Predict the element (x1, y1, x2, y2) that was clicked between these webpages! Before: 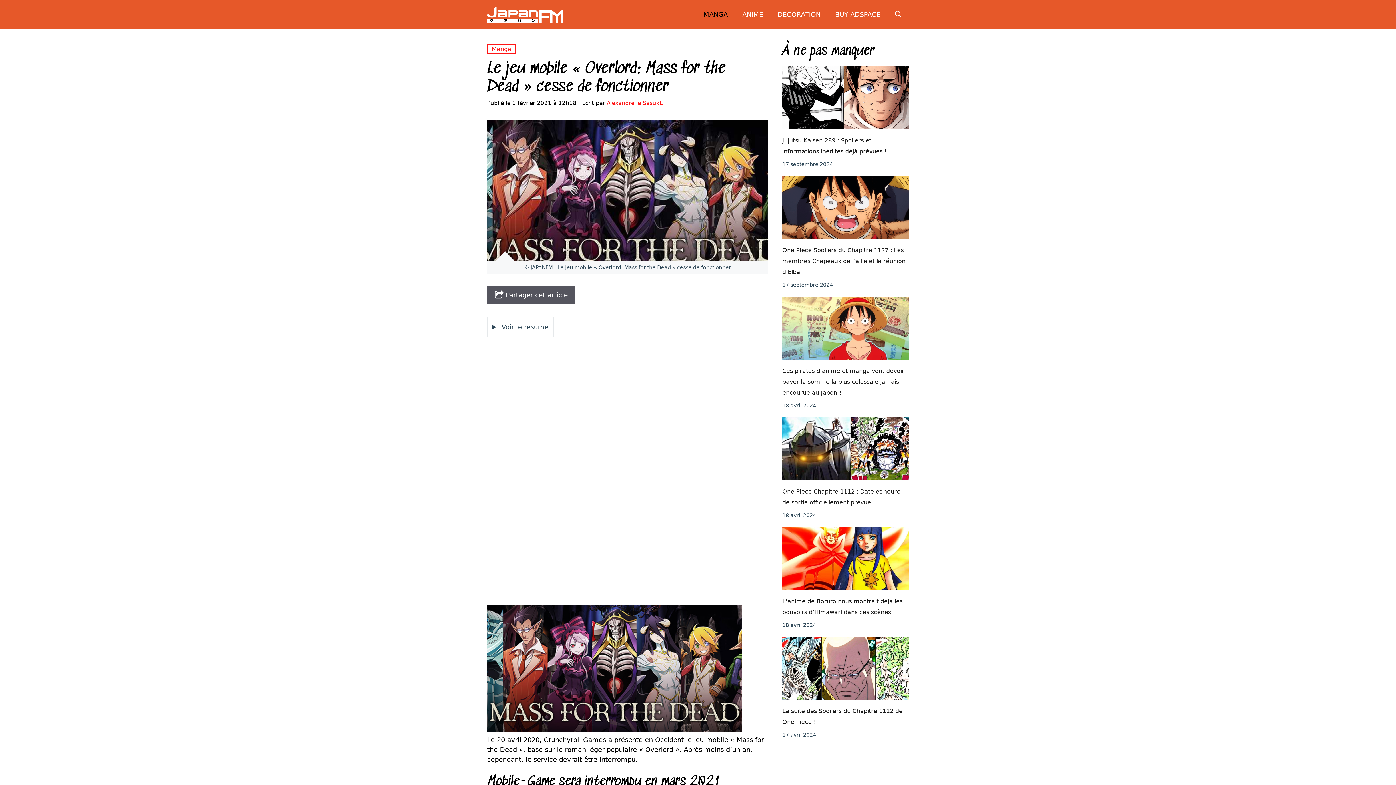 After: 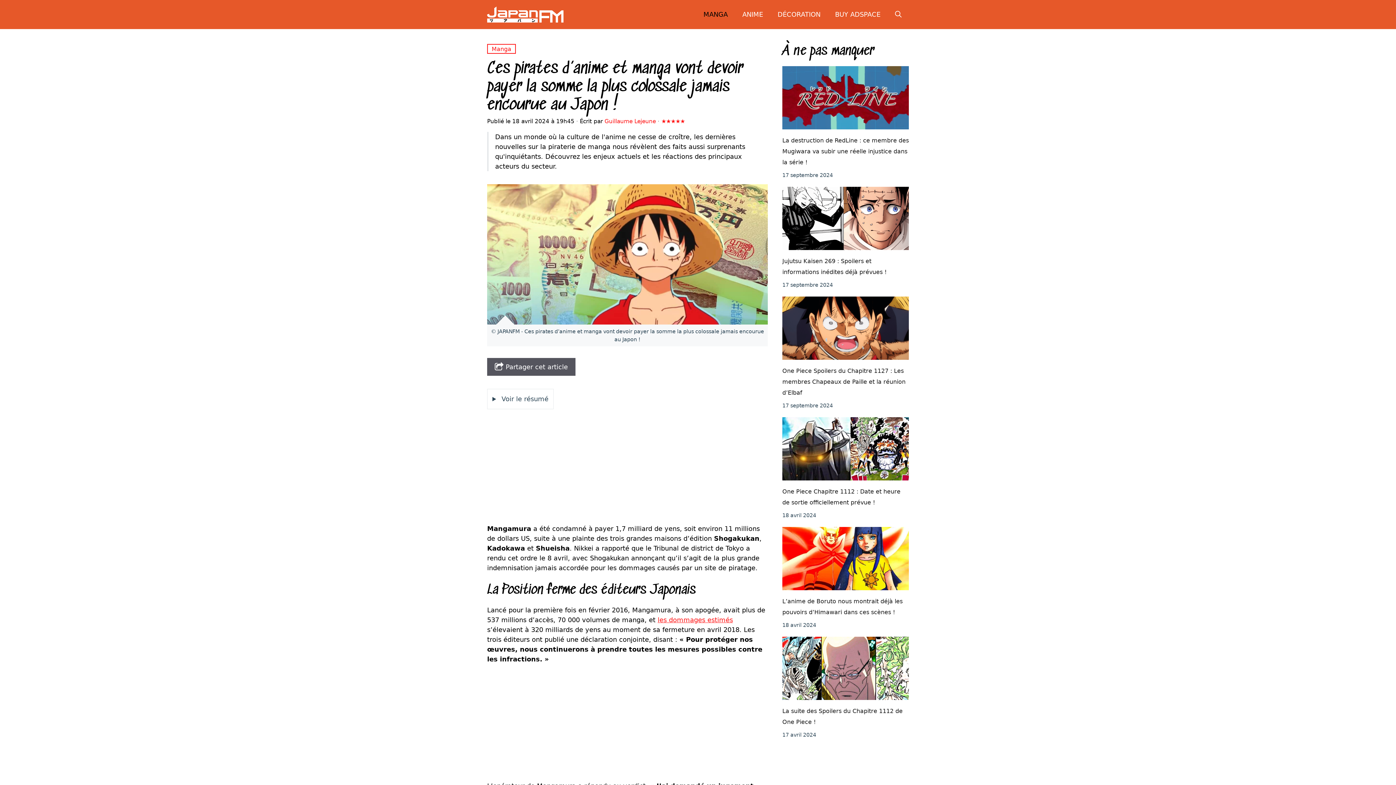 Action: bbox: (782, 365, 909, 398) label: Ces pirates d’anime et manga vont devoir payer la somme la plus colossale jamais encourue au Japon !